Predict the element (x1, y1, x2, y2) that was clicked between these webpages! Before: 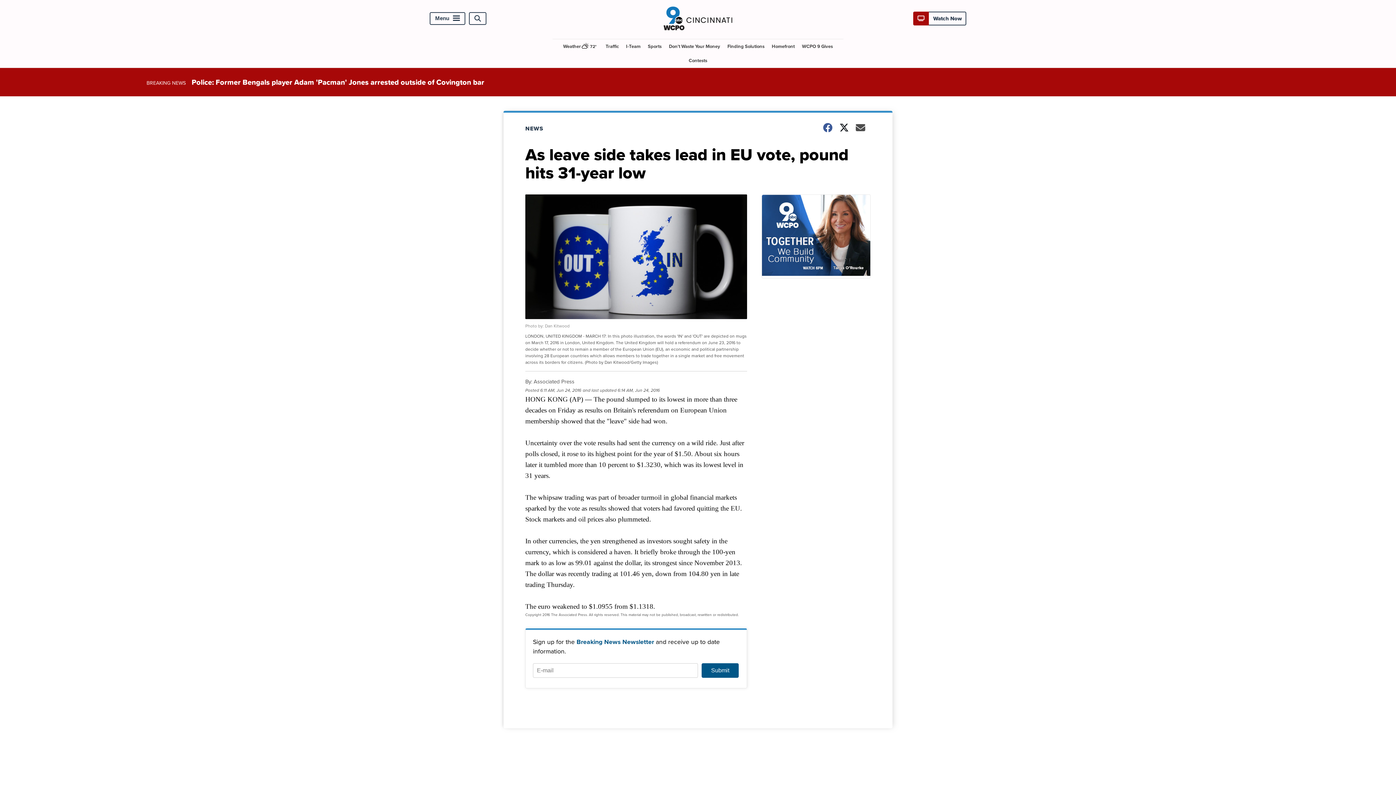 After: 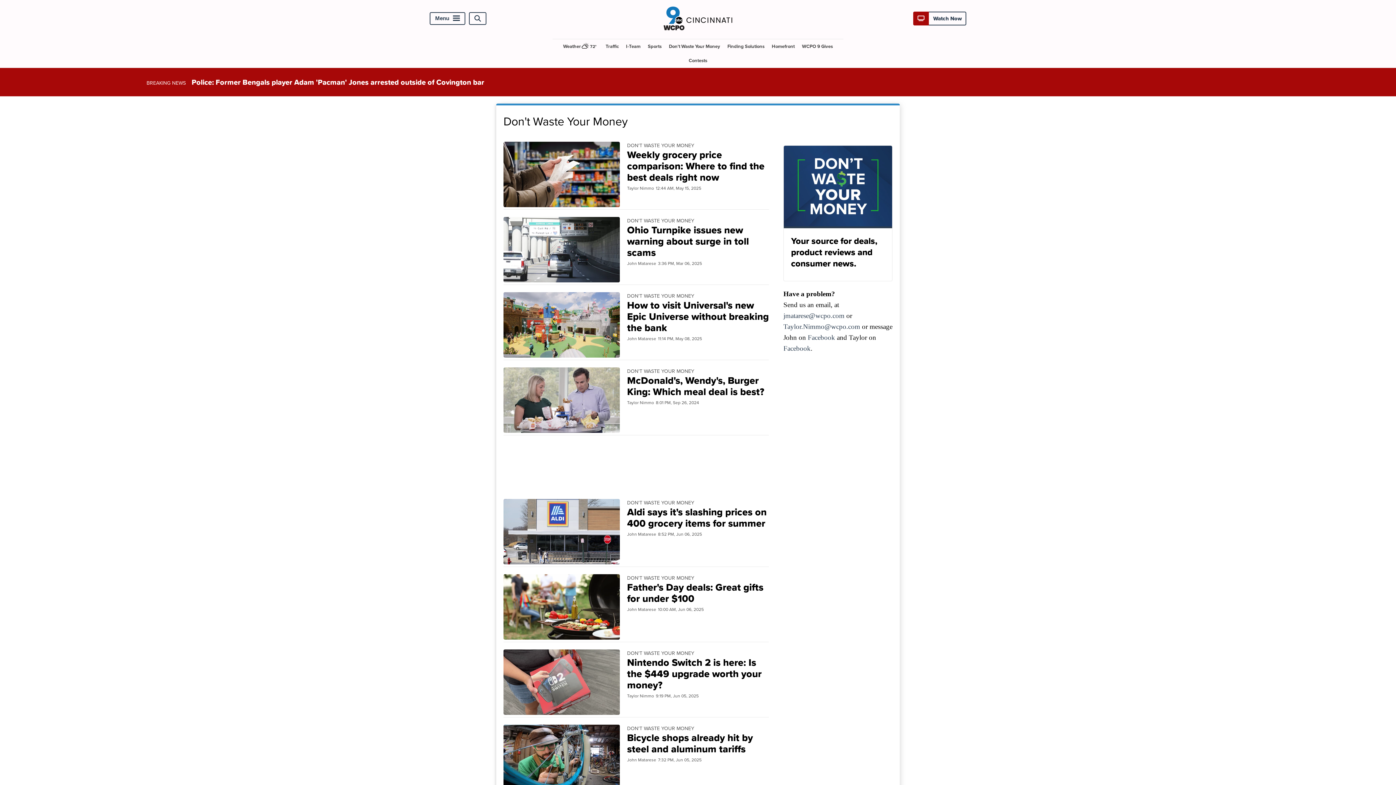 Action: bbox: (666, 39, 723, 53) label: Don't Waste Your Money